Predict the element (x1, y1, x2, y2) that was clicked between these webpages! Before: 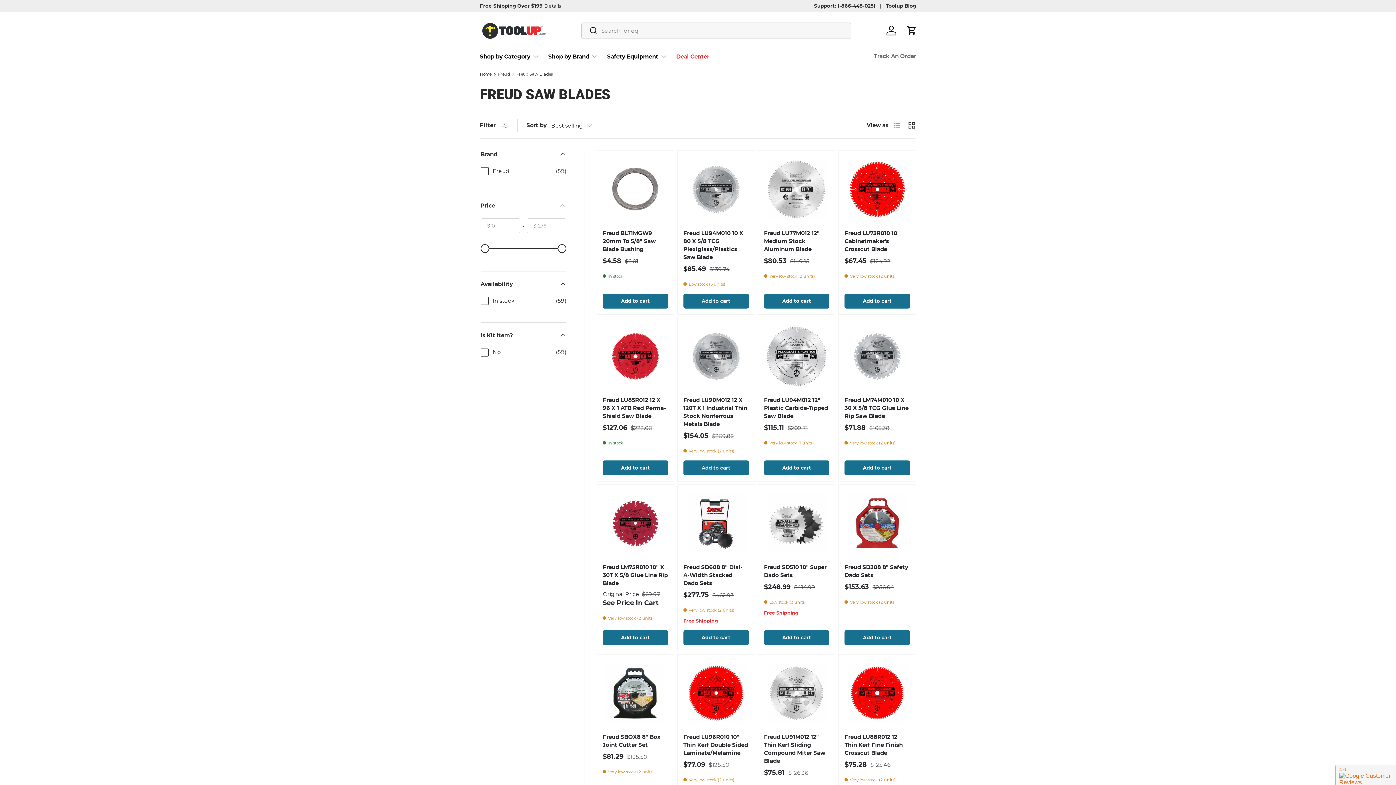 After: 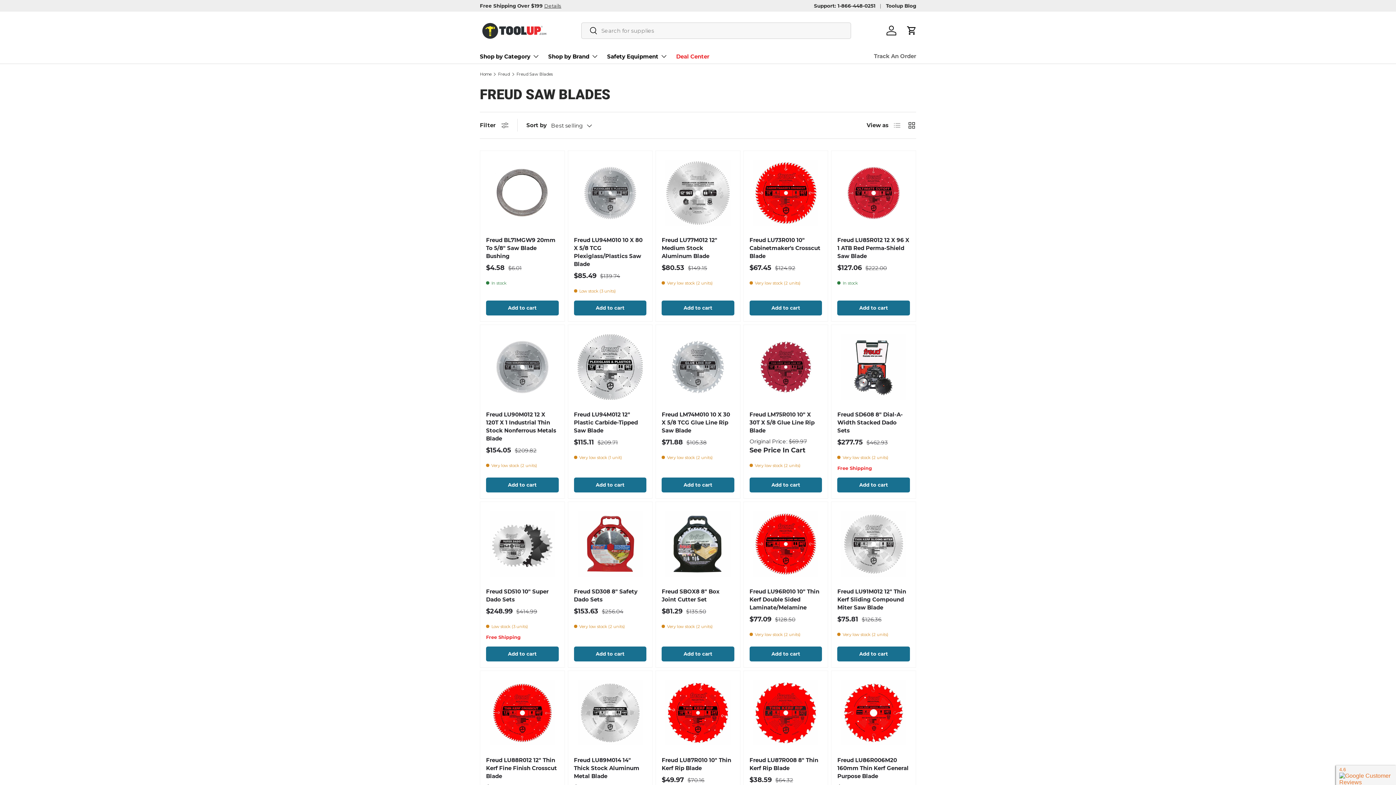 Action: bbox: (480, 121, 508, 129) label: Filter